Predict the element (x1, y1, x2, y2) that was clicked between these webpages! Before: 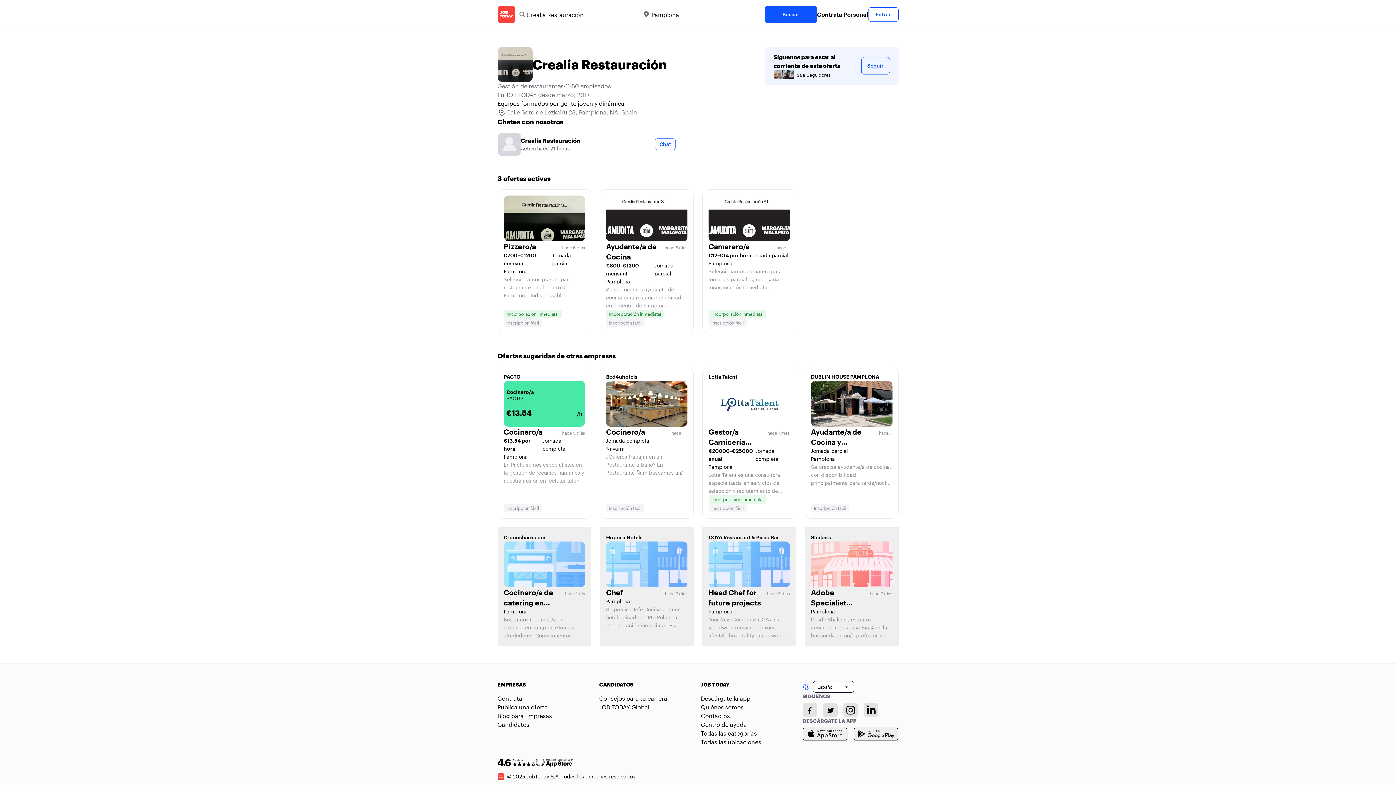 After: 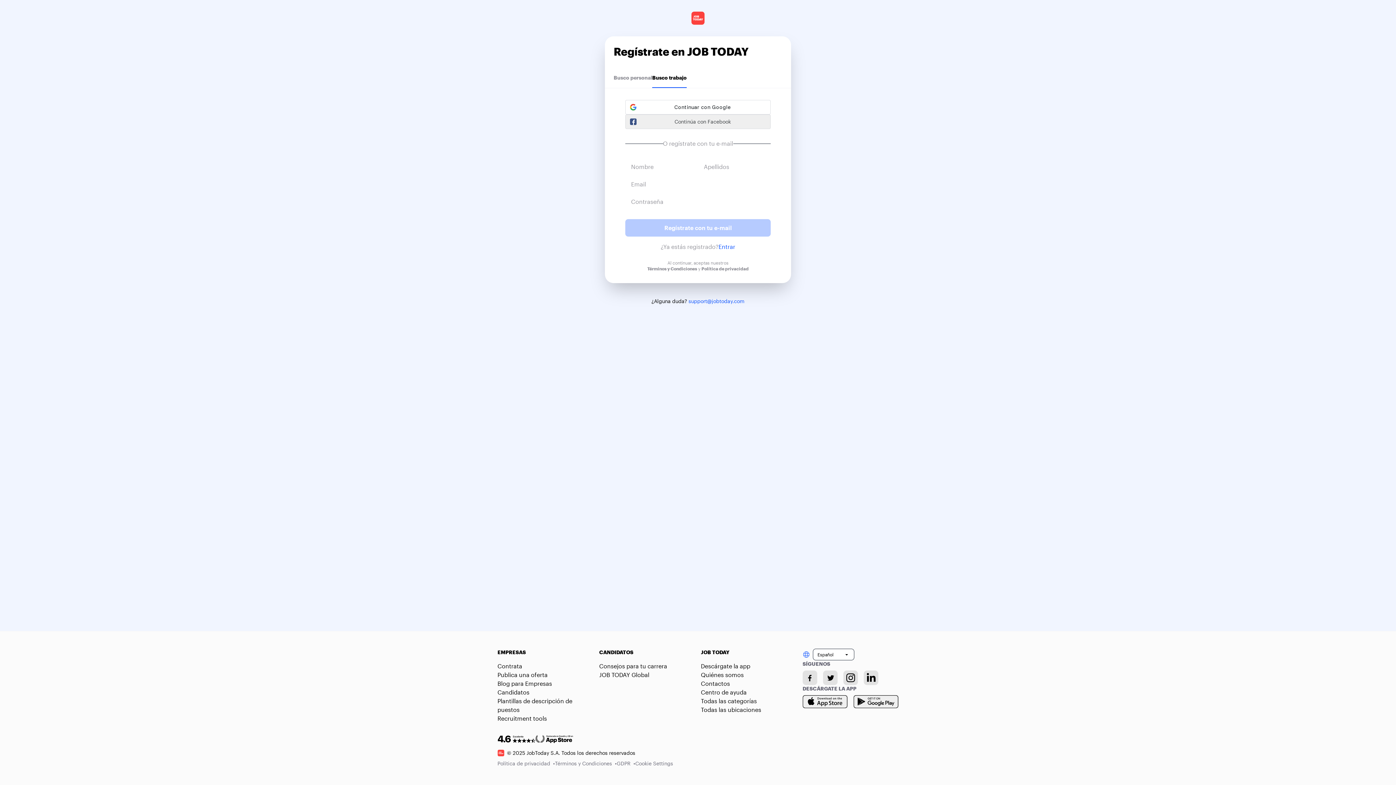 Action: bbox: (861, 57, 890, 74) label: Seguir